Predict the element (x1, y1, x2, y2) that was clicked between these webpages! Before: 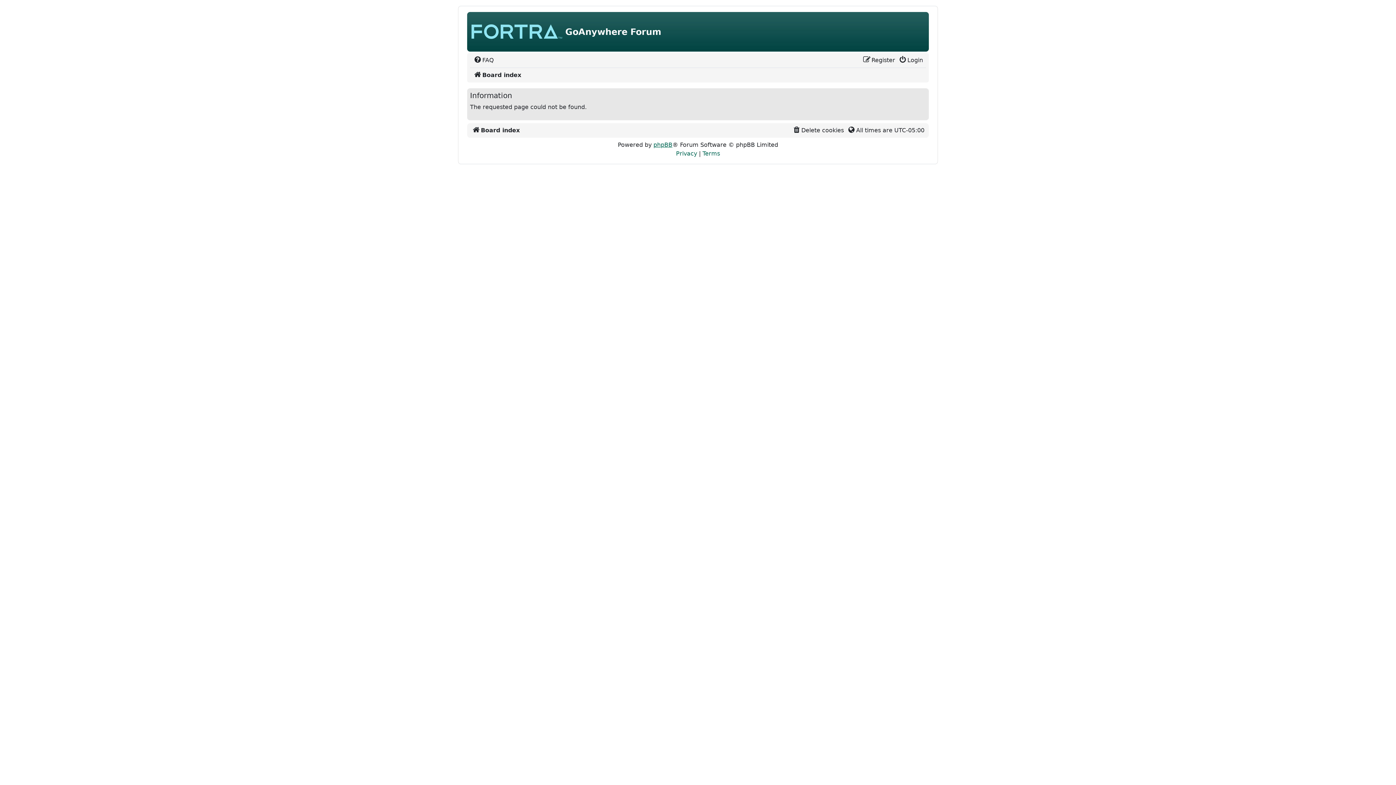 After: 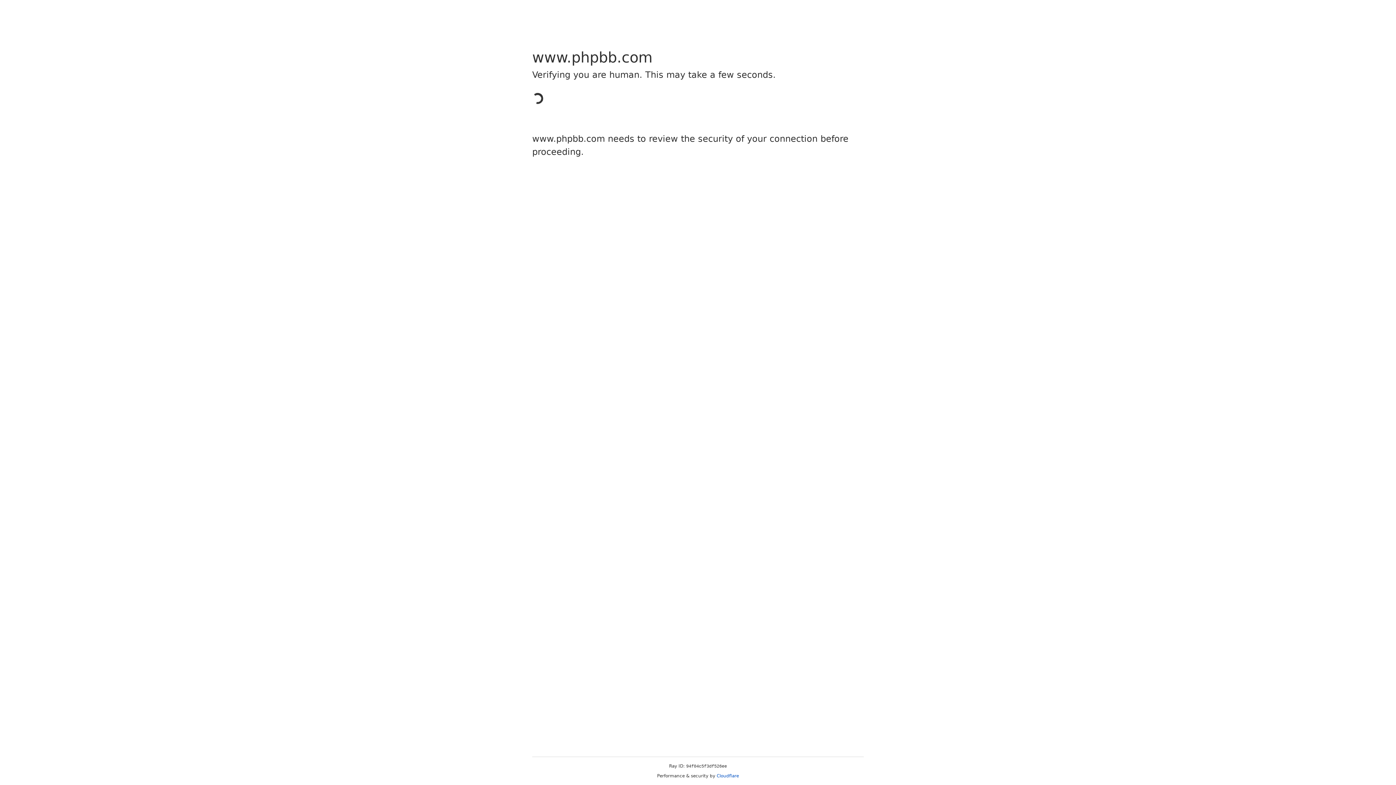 Action: label: phpBB bbox: (653, 141, 672, 148)